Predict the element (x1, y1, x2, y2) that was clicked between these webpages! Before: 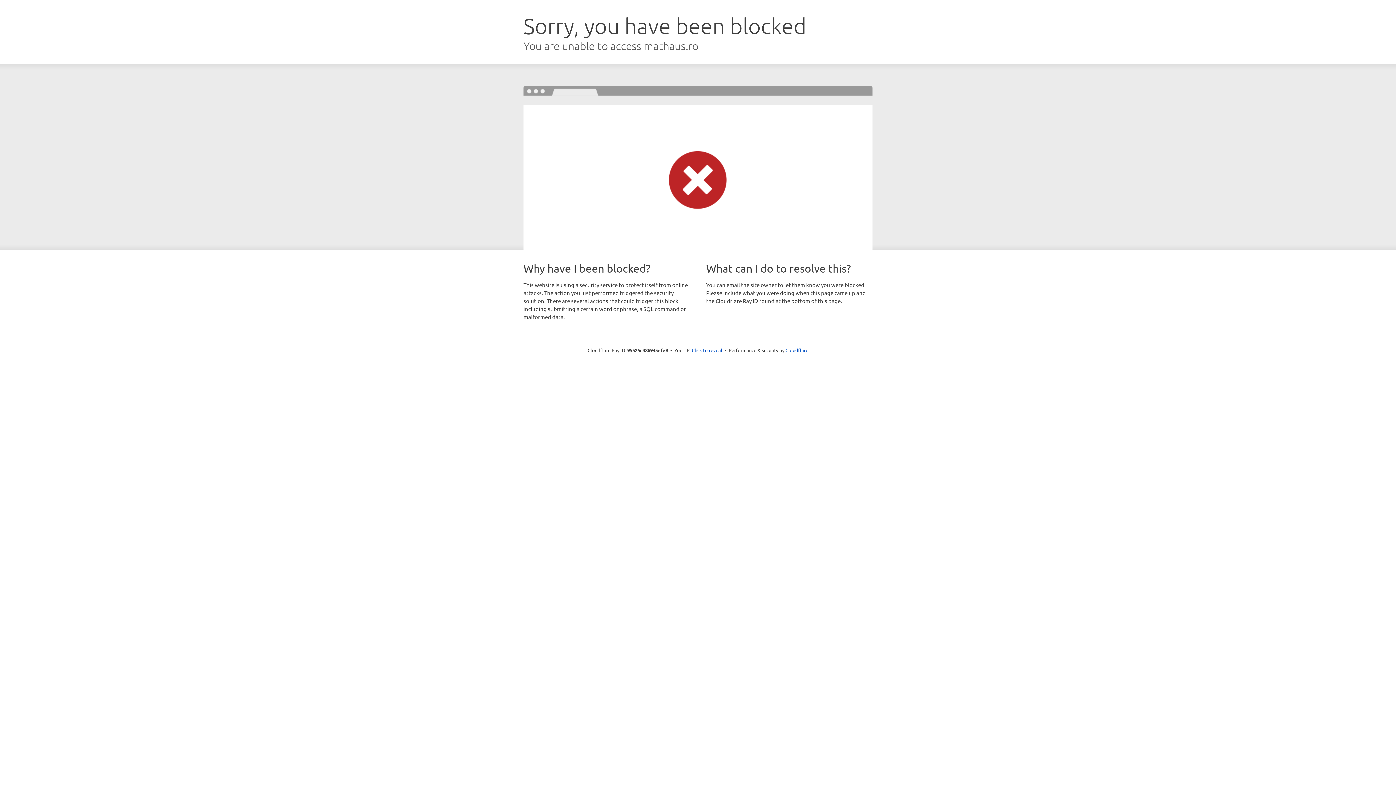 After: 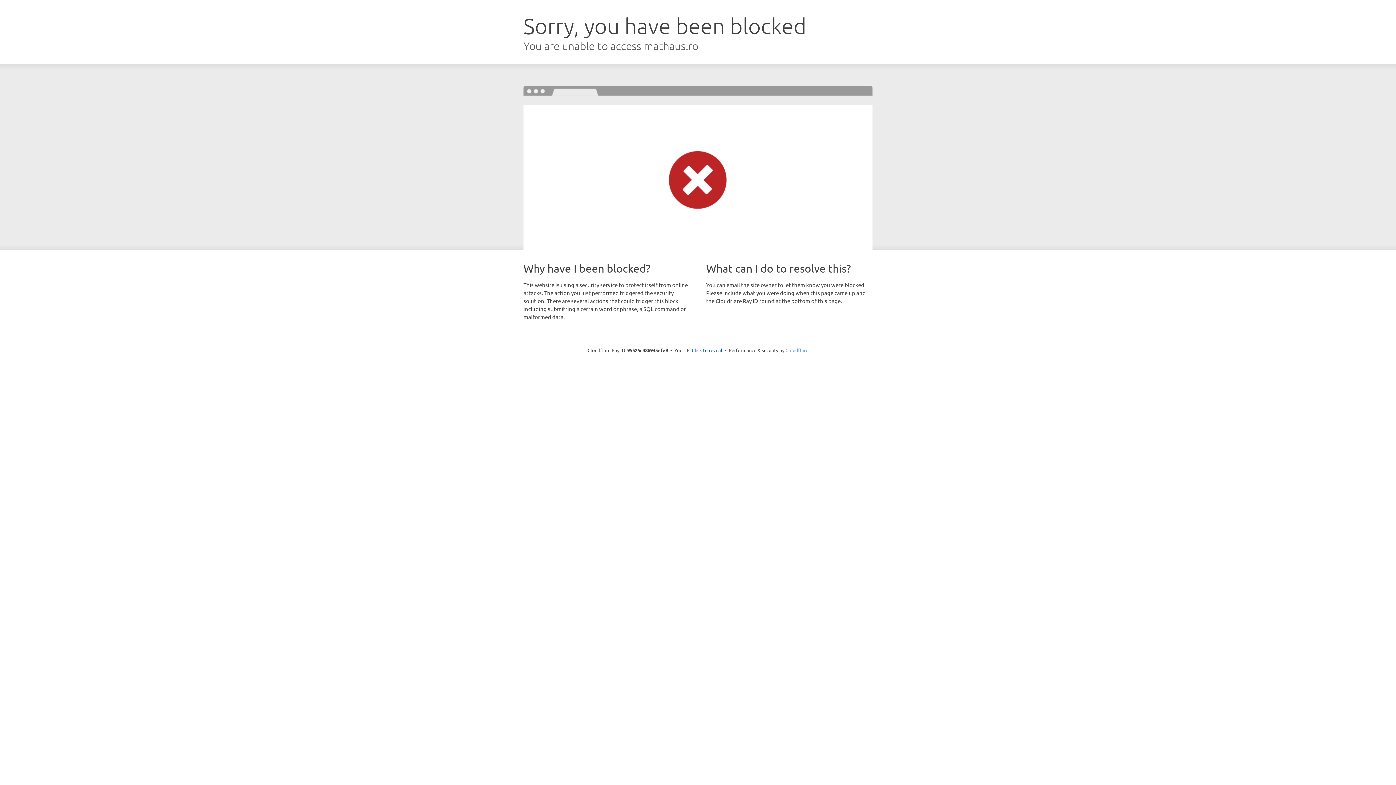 Action: bbox: (785, 347, 808, 353) label: Cloudflare